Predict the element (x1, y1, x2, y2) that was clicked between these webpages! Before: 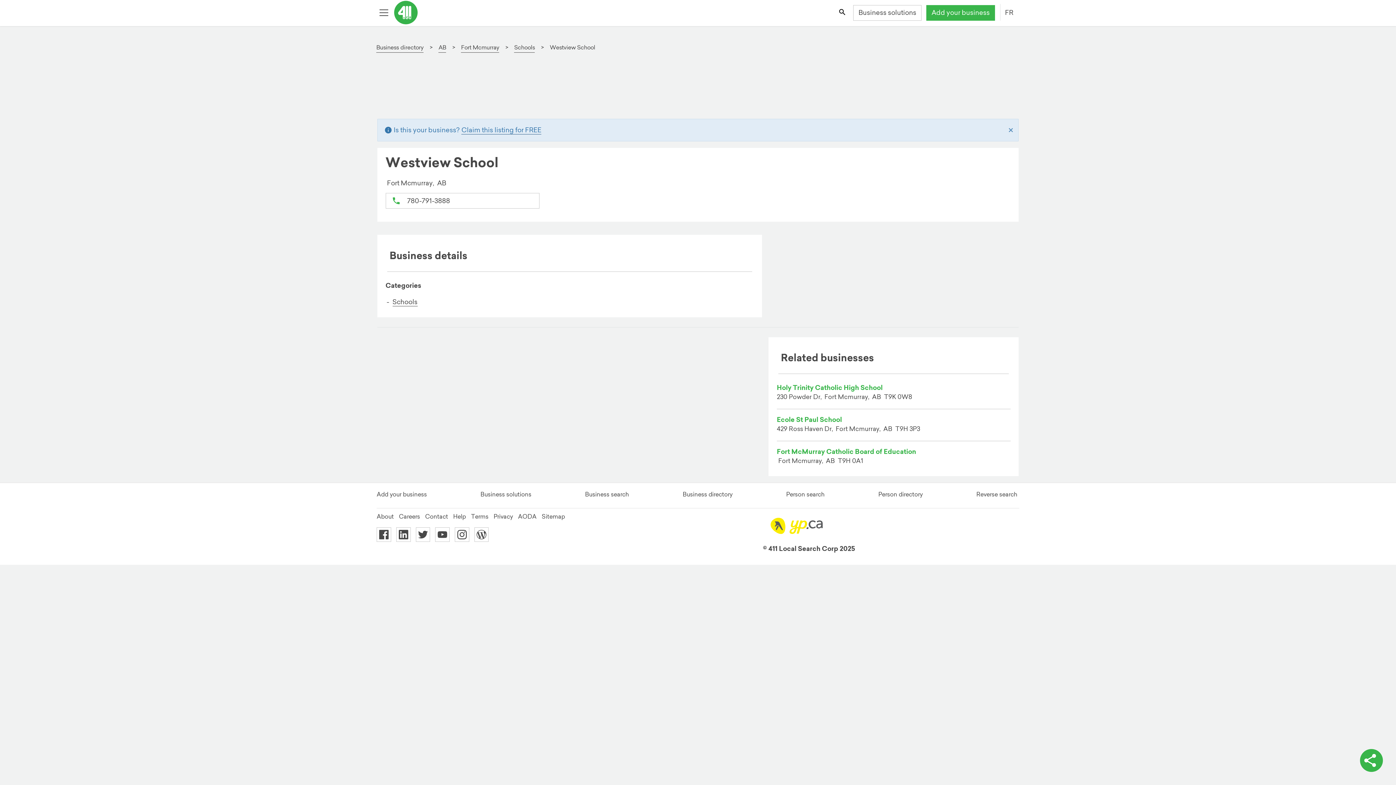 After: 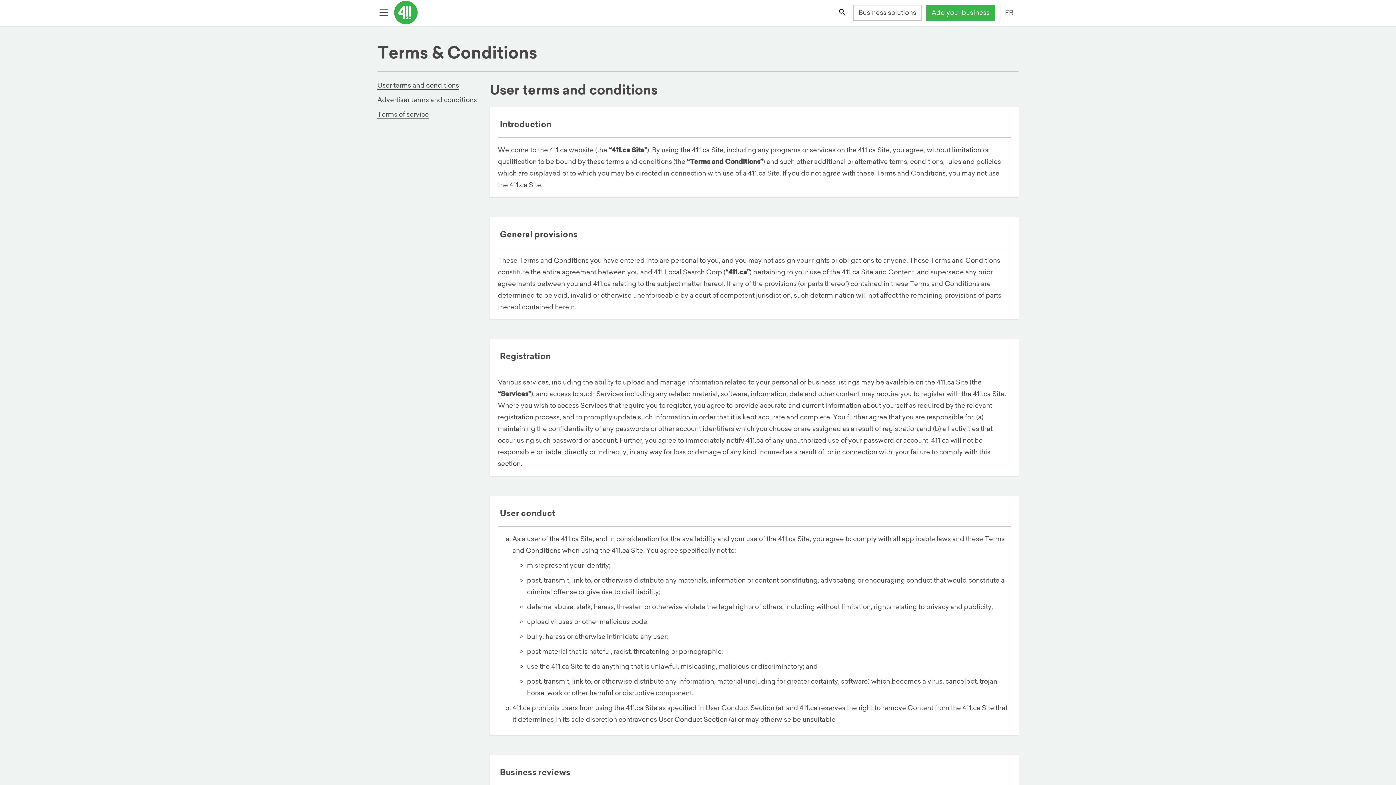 Action: bbox: (471, 513, 488, 520) label: Terms